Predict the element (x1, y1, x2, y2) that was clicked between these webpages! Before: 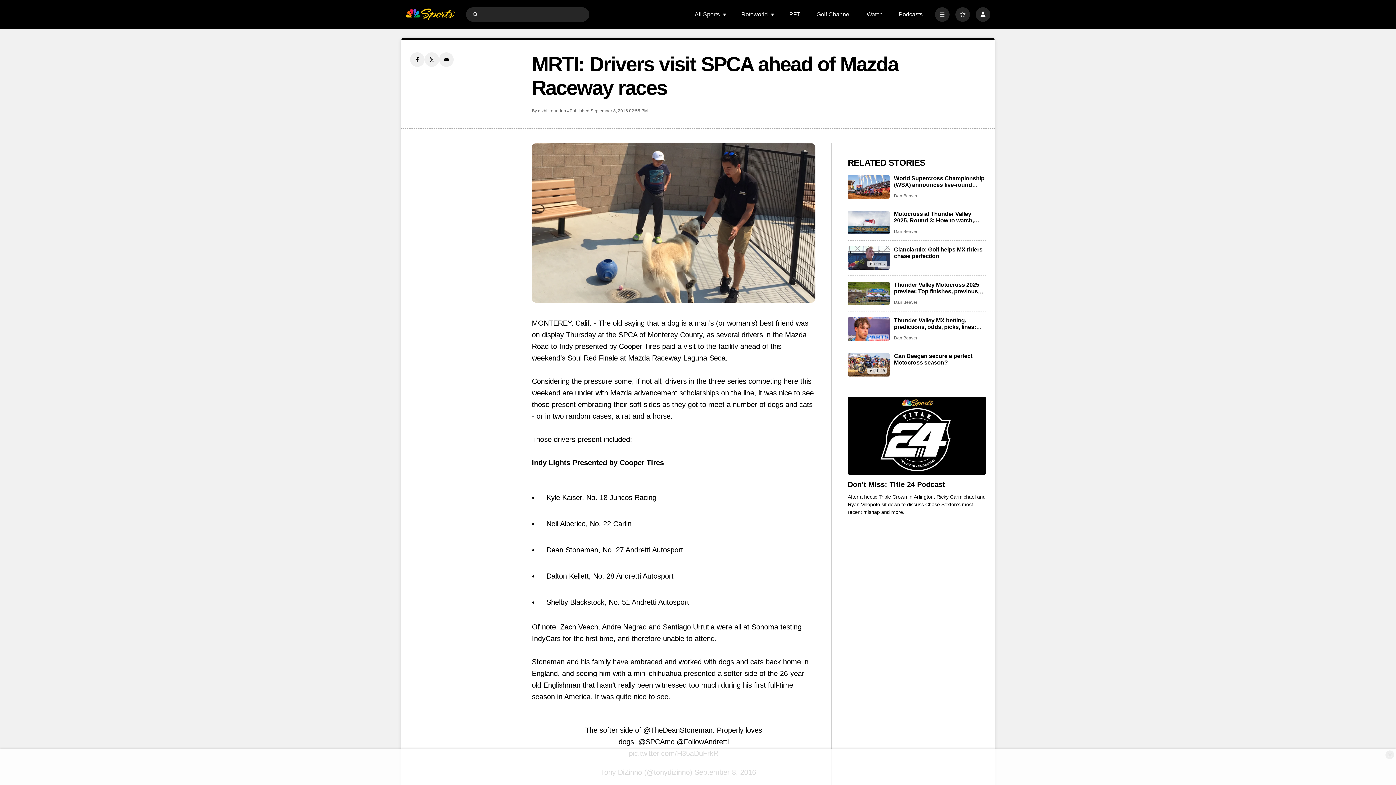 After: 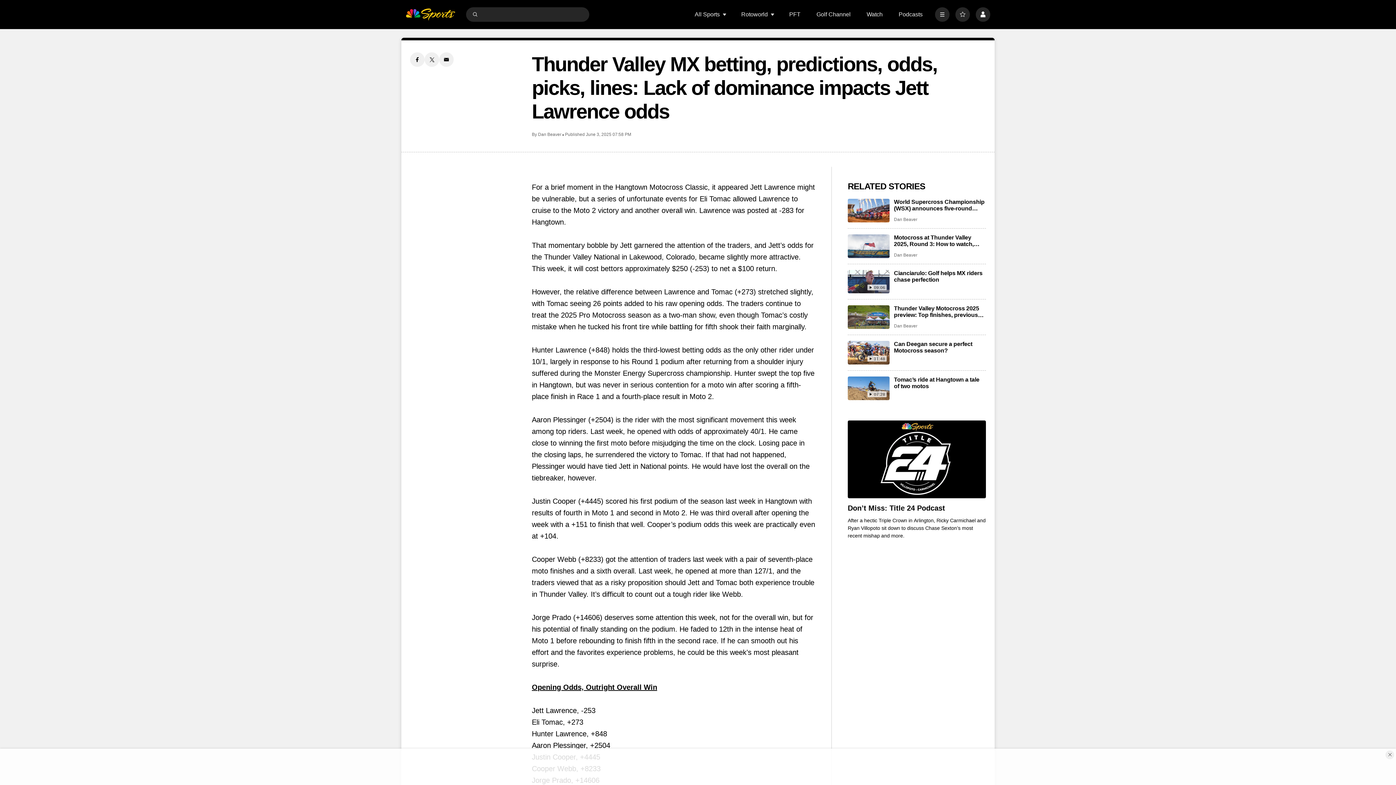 Action: label: Thunder Valley MX betting, predictions, odds, picks, lines: Lack of dominance impacts Jett Lawrence odds bbox: (848, 317, 889, 341)